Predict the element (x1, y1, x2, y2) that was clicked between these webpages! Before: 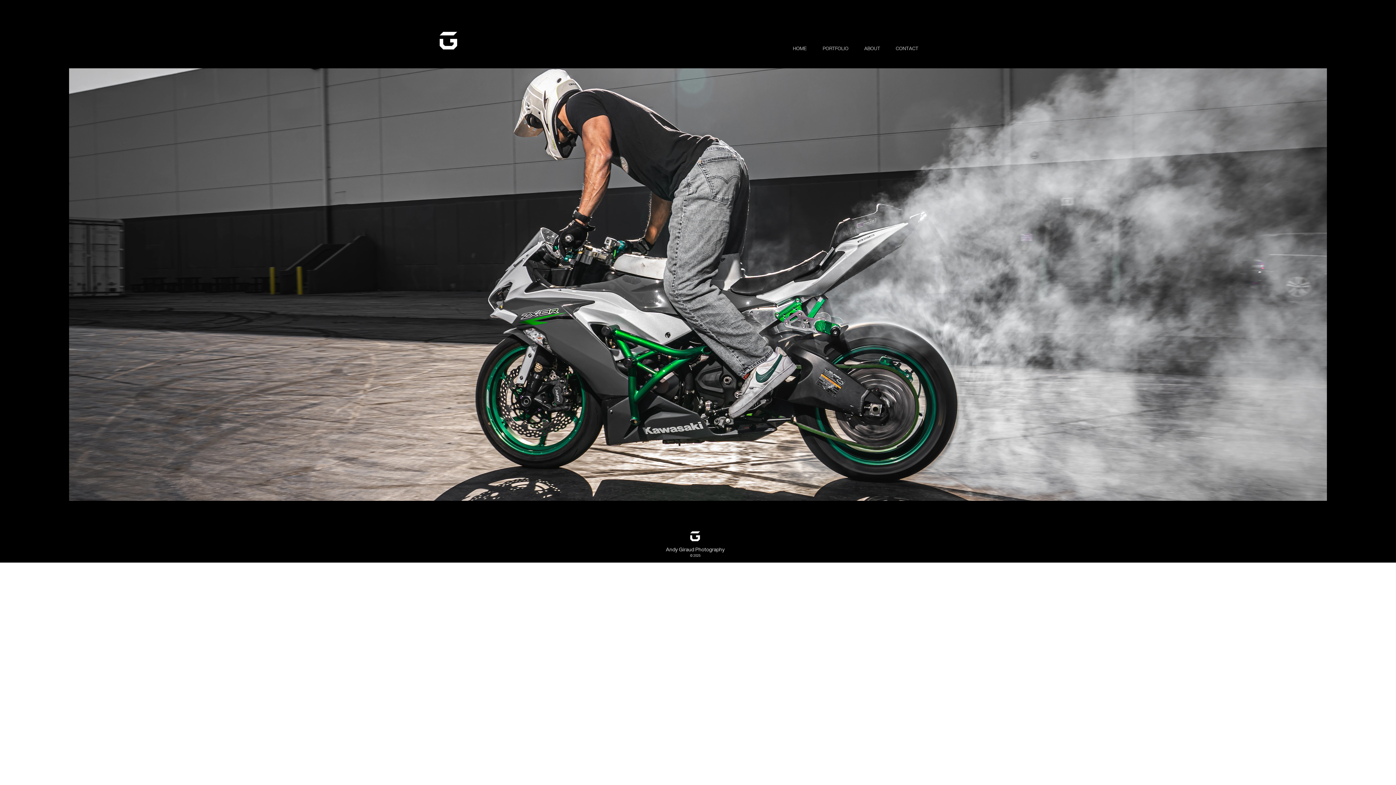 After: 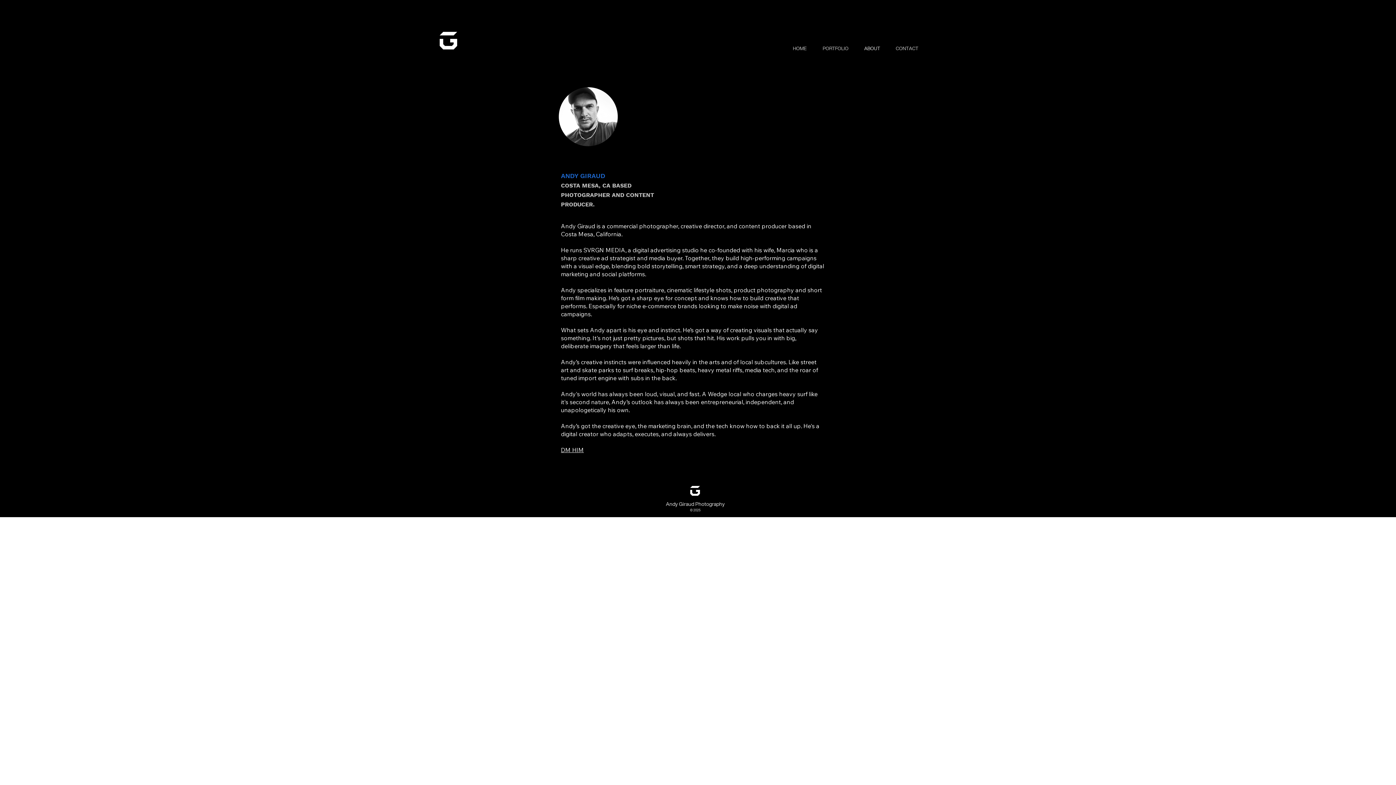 Action: bbox: (855, 40, 887, 49) label: ABOUT